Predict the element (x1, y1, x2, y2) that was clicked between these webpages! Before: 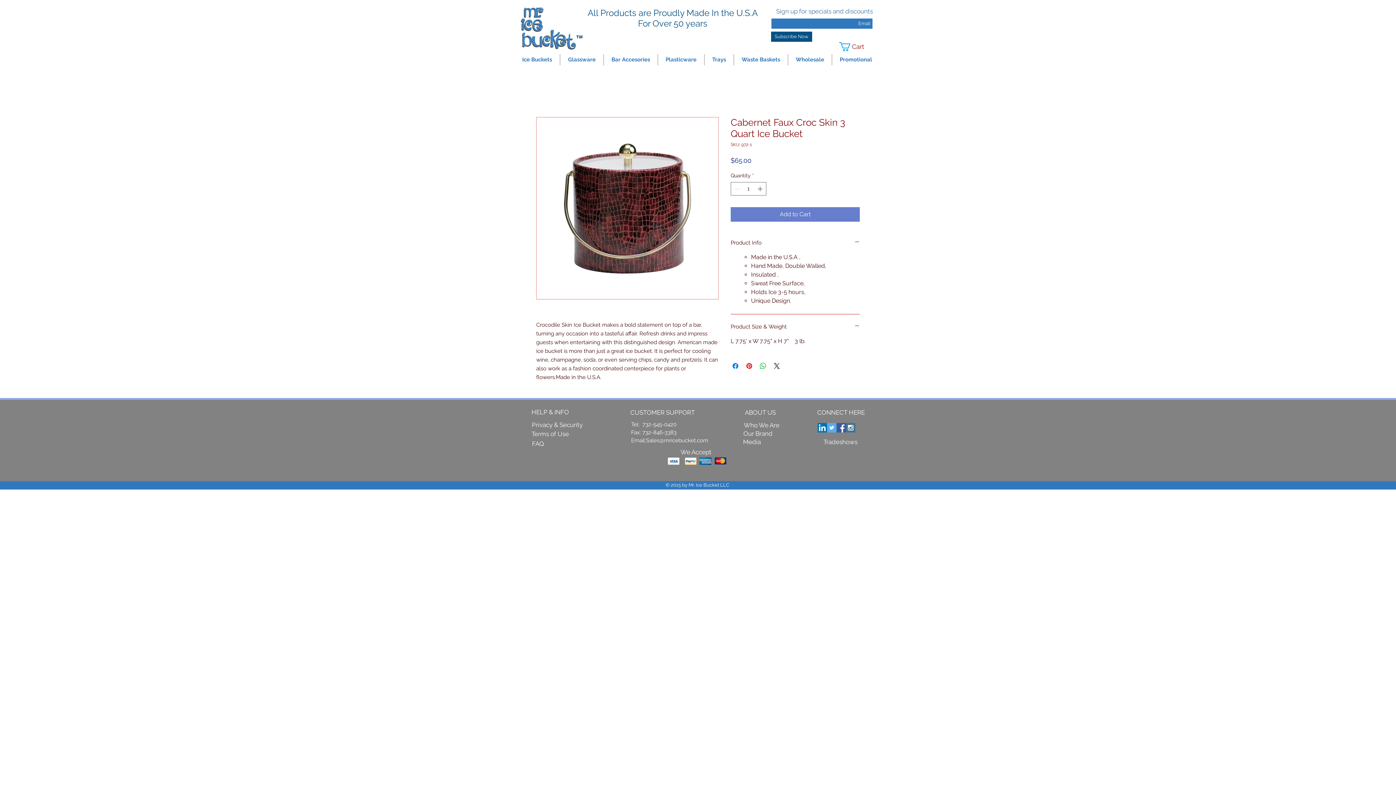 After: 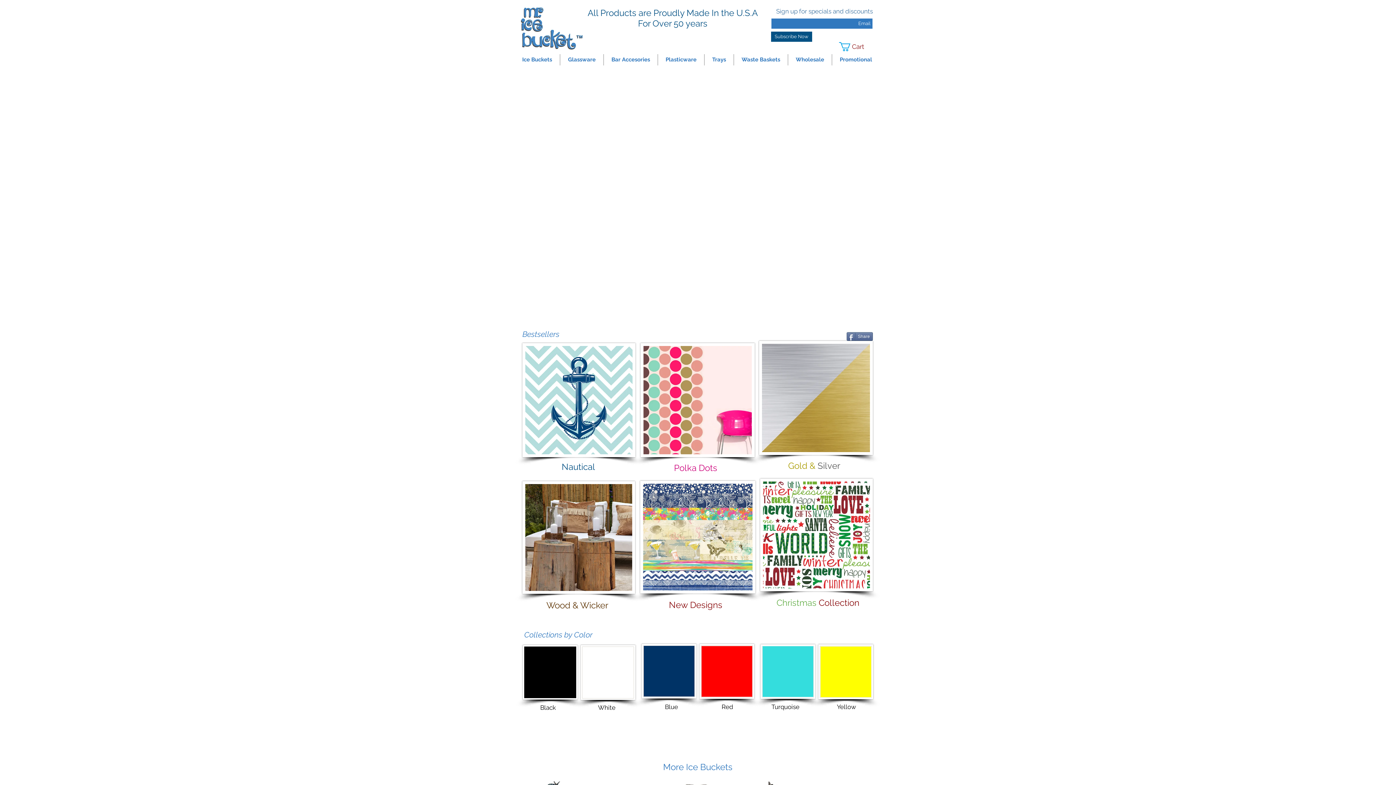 Action: bbox: (517, 4, 582, 50)